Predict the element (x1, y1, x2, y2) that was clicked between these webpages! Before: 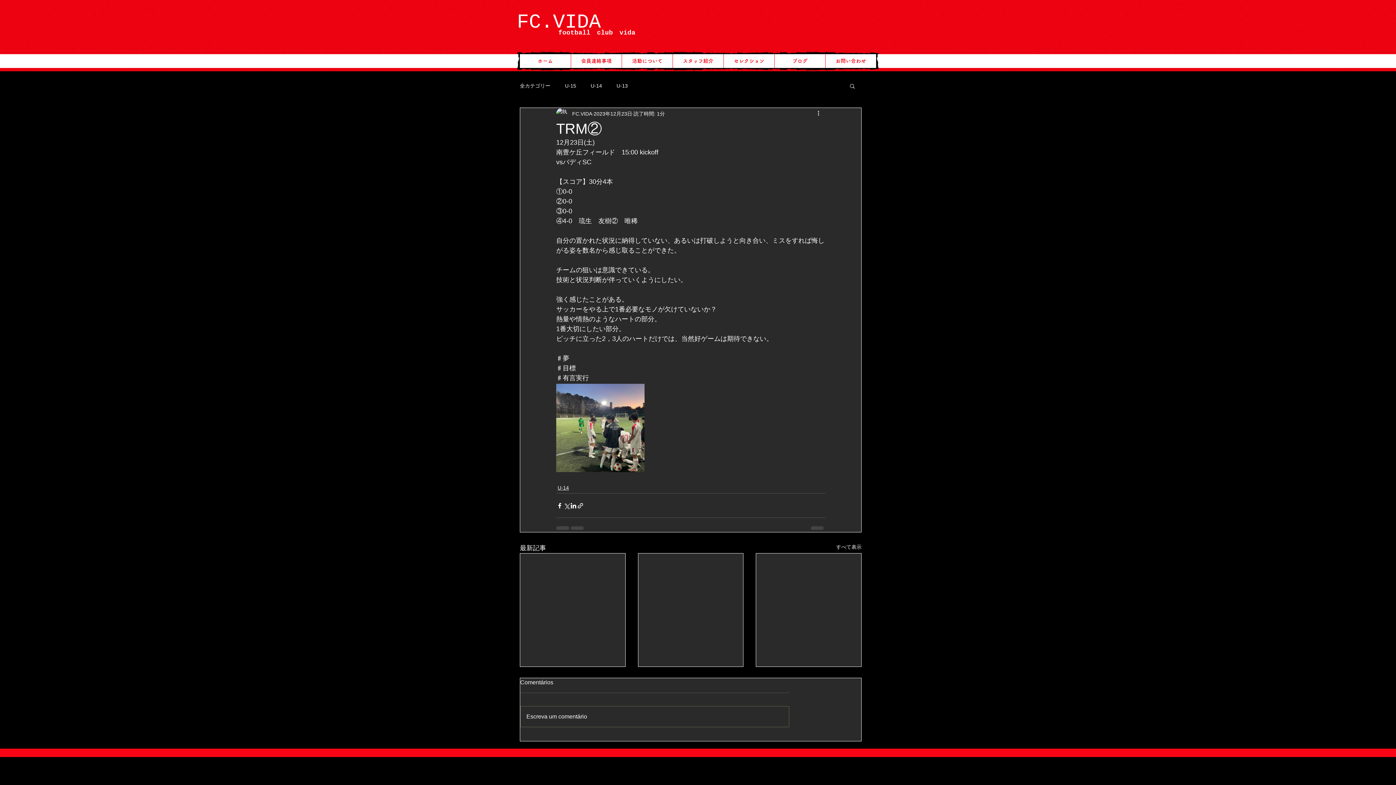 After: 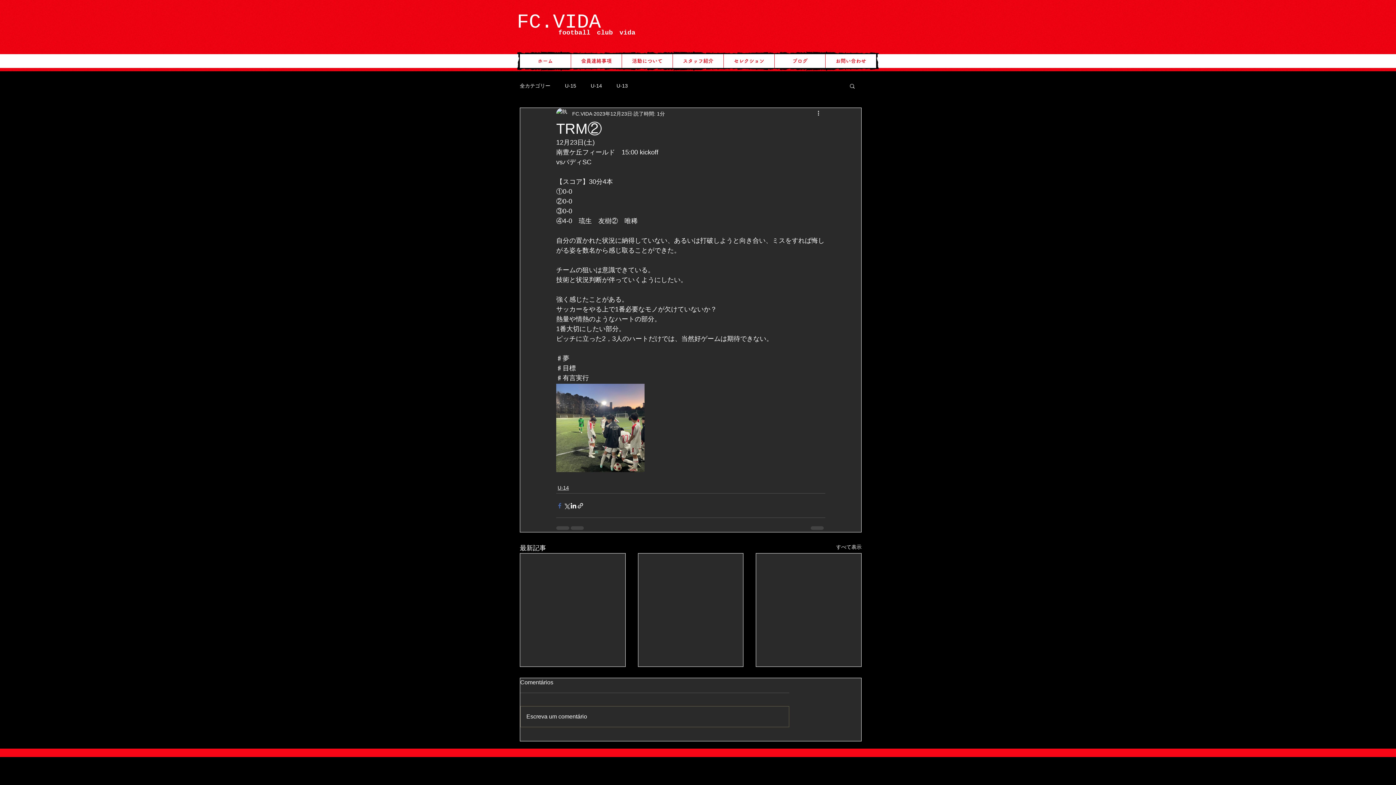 Action: bbox: (556, 502, 563, 509) label: Facebook でシェア